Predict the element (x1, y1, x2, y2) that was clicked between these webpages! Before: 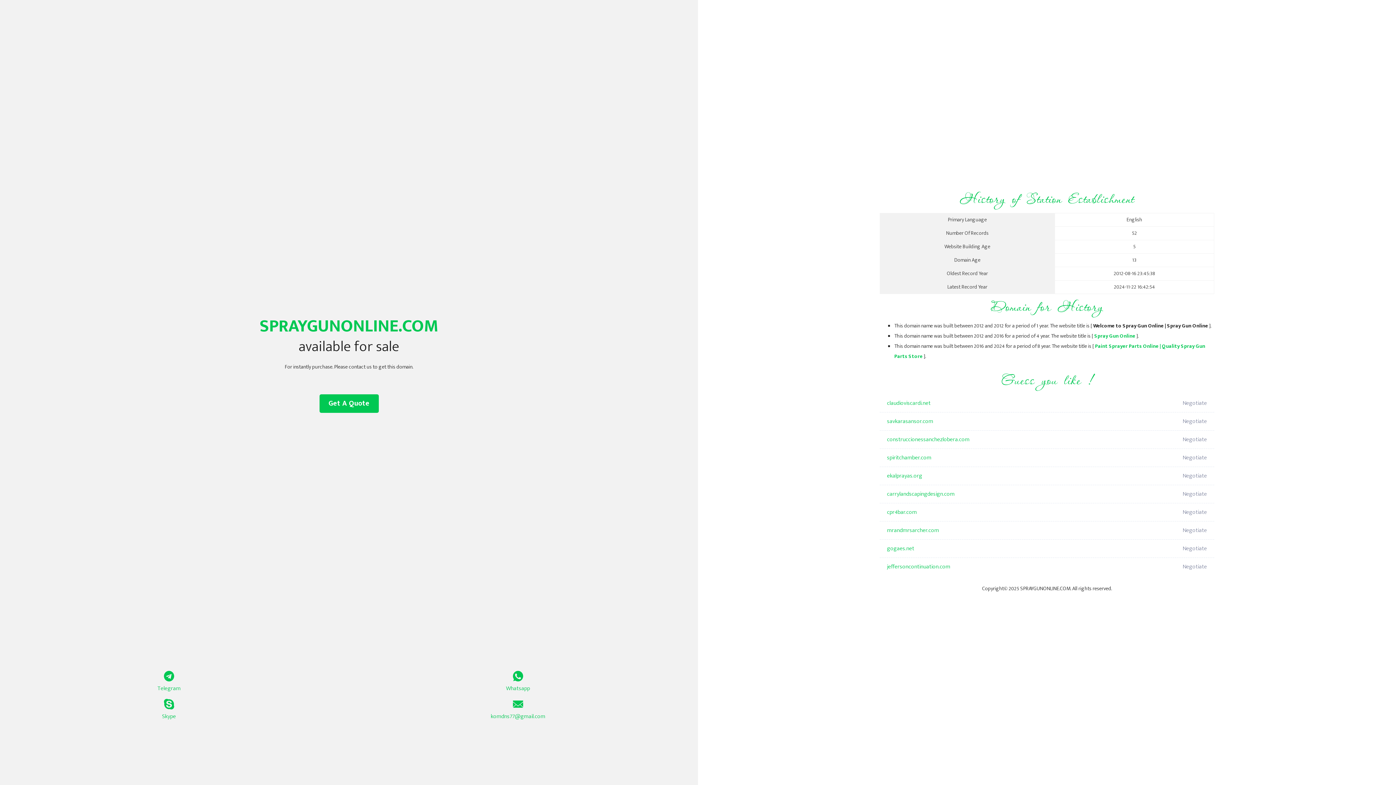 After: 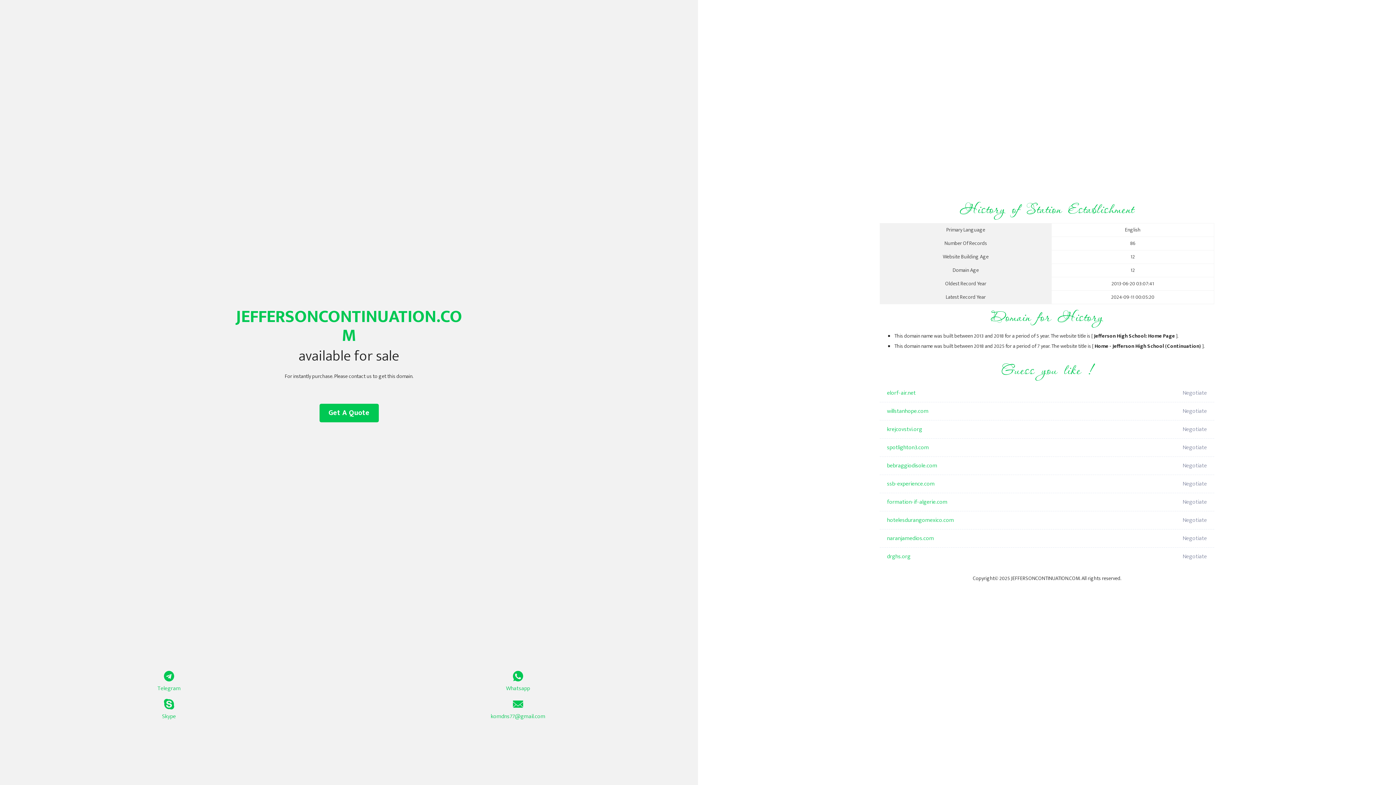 Action: bbox: (887, 558, 1098, 576) label: jeffersoncontinuation.com